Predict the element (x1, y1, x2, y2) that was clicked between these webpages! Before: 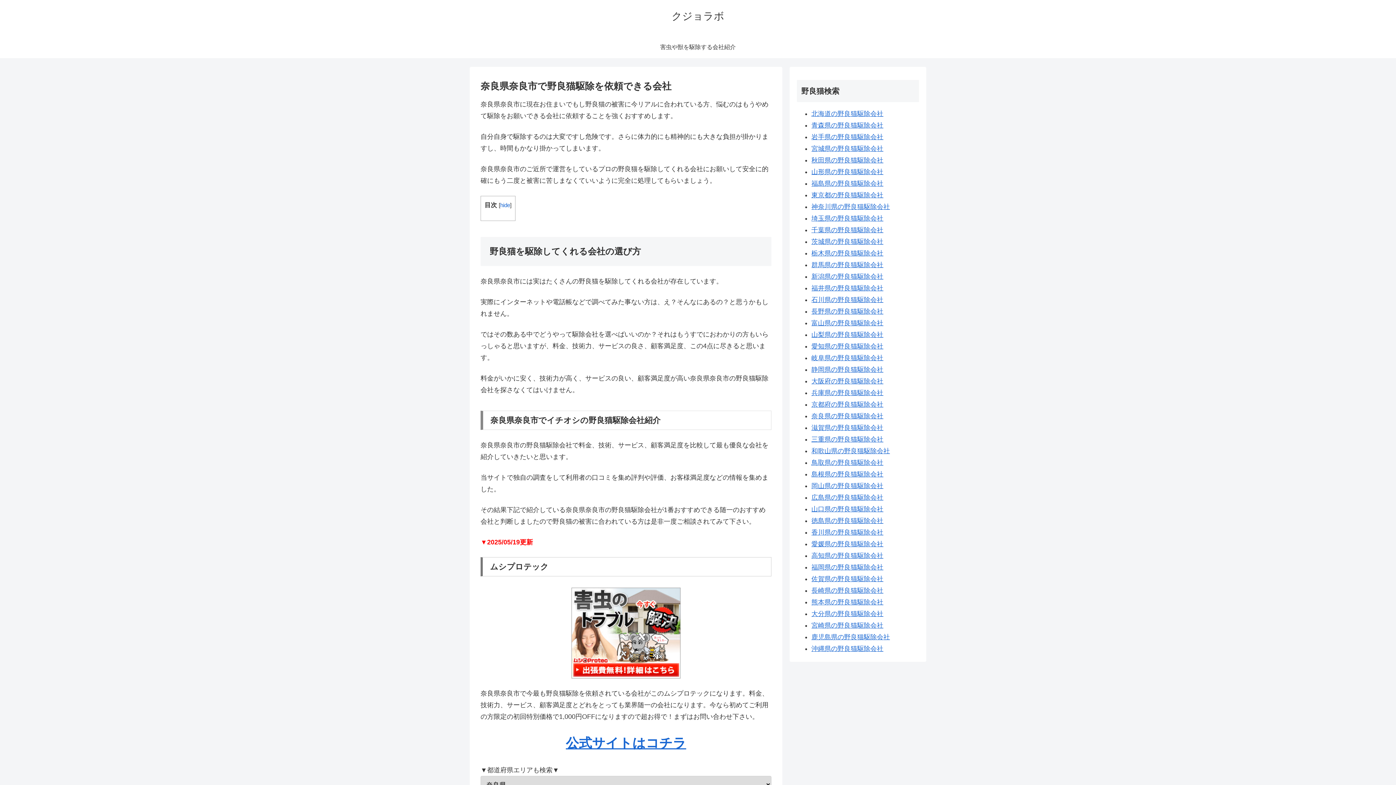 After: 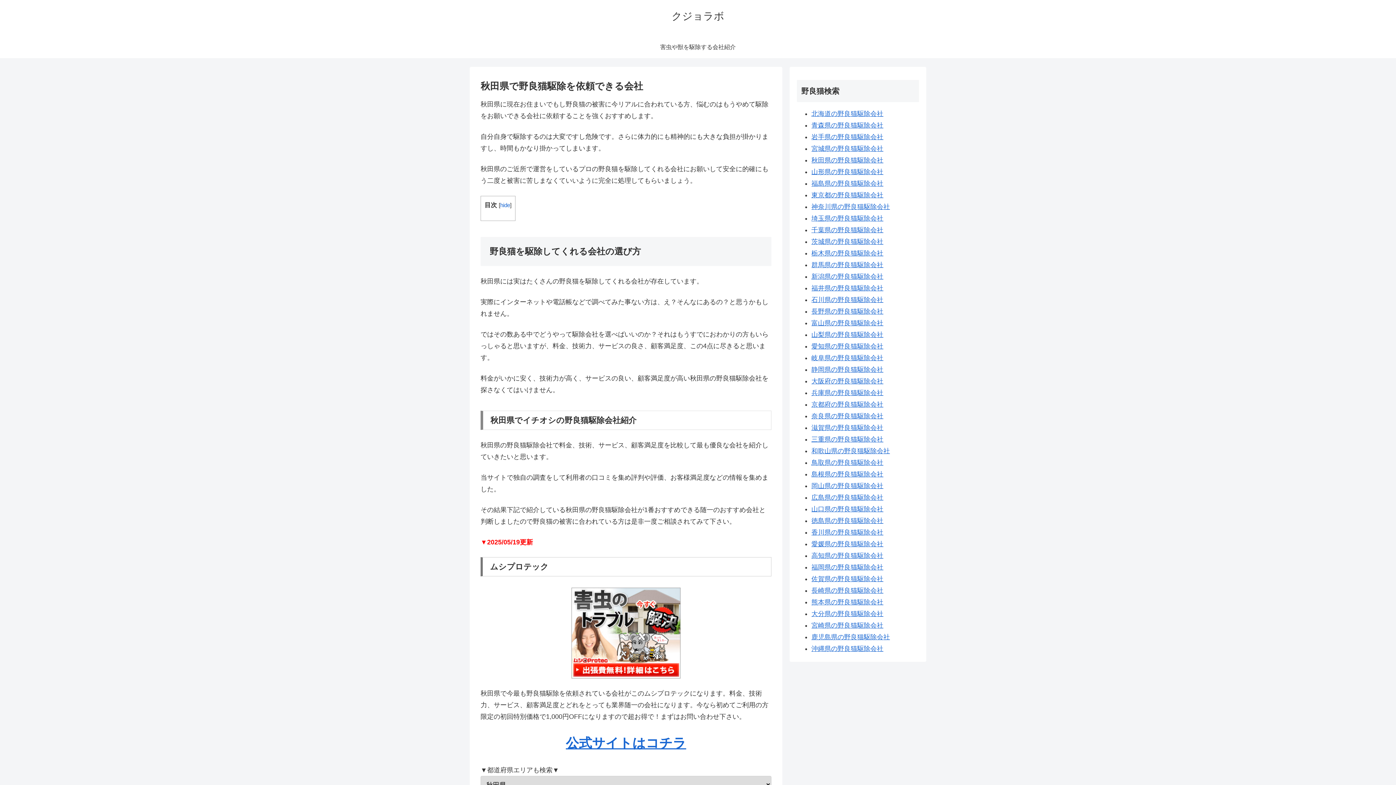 Action: label: 秋田県の野良猫駆除会社 bbox: (811, 156, 883, 164)